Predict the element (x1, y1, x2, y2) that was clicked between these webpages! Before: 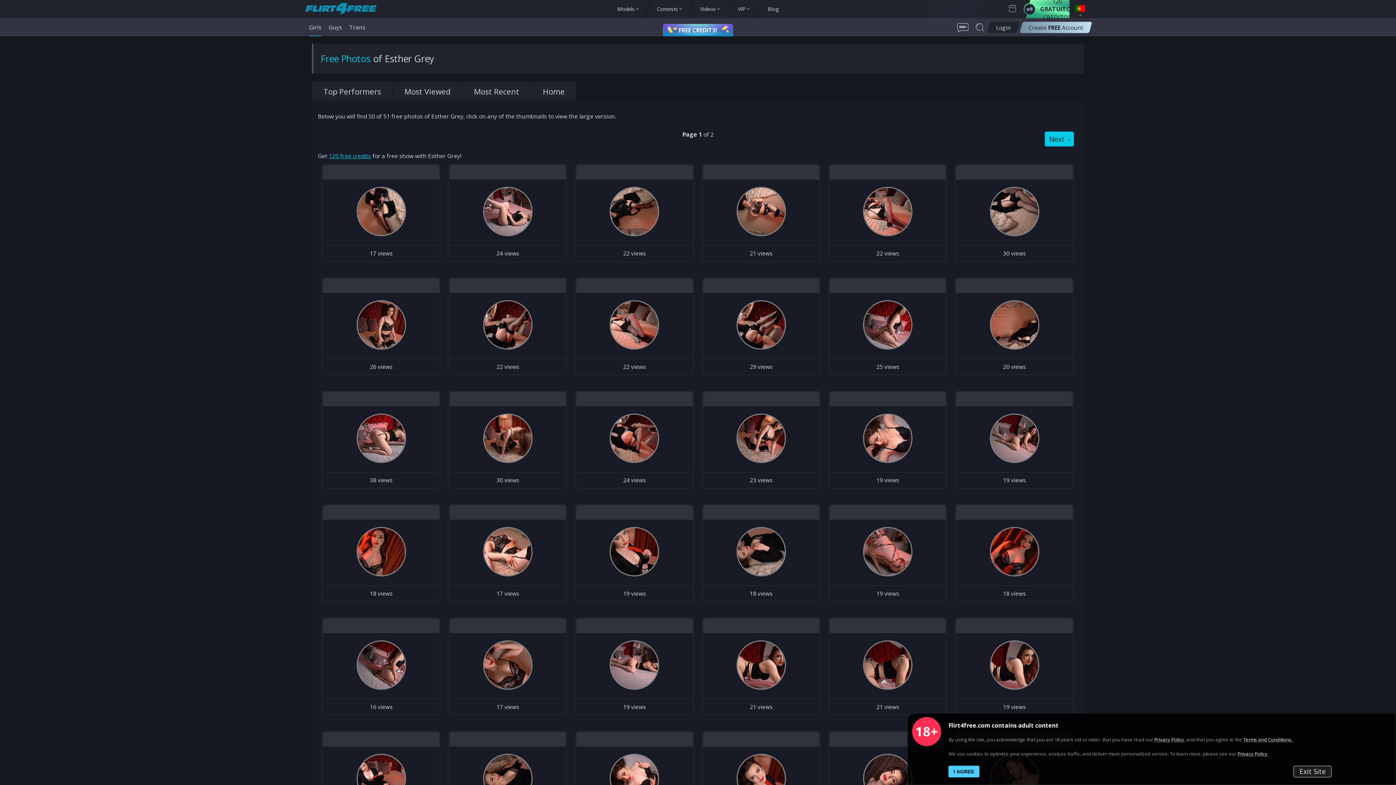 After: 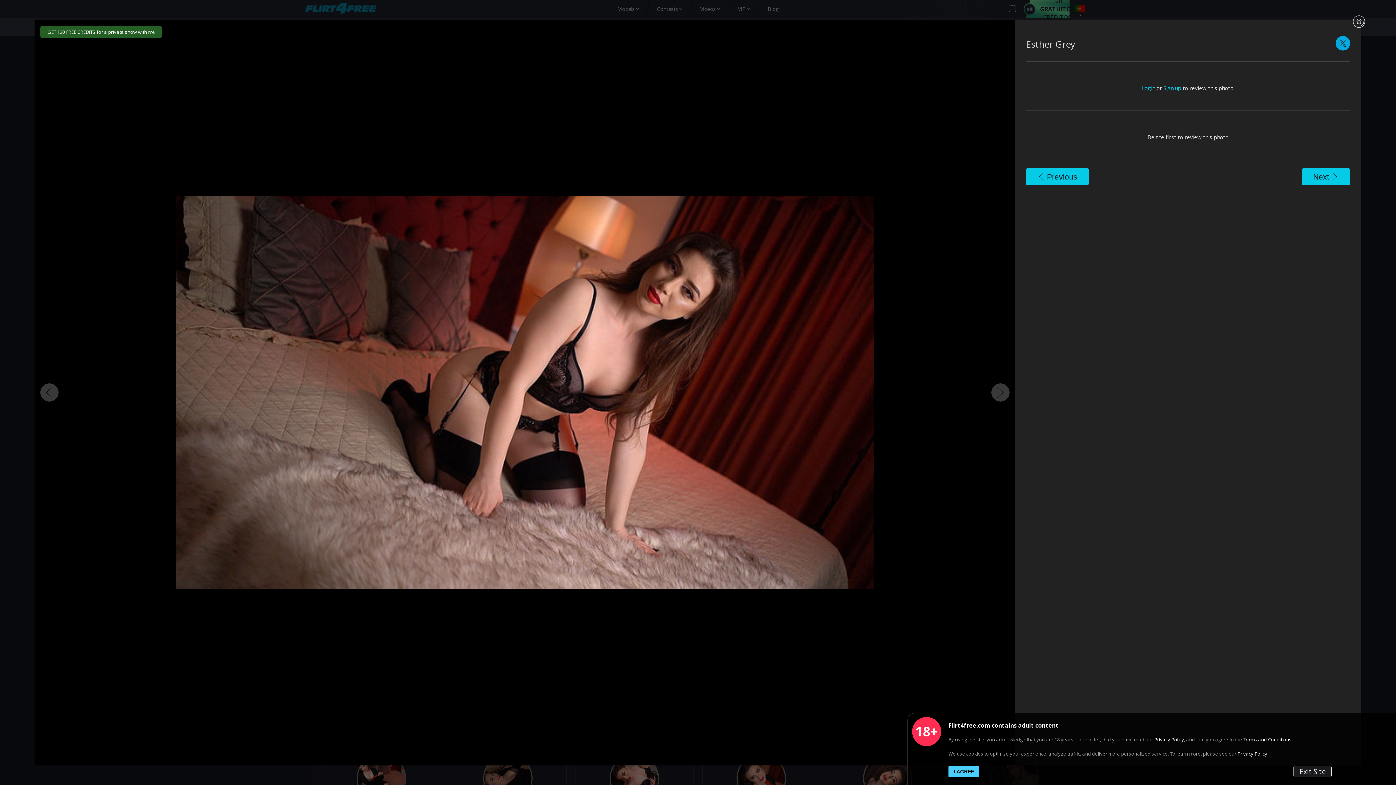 Action: bbox: (736, 413, 786, 463)